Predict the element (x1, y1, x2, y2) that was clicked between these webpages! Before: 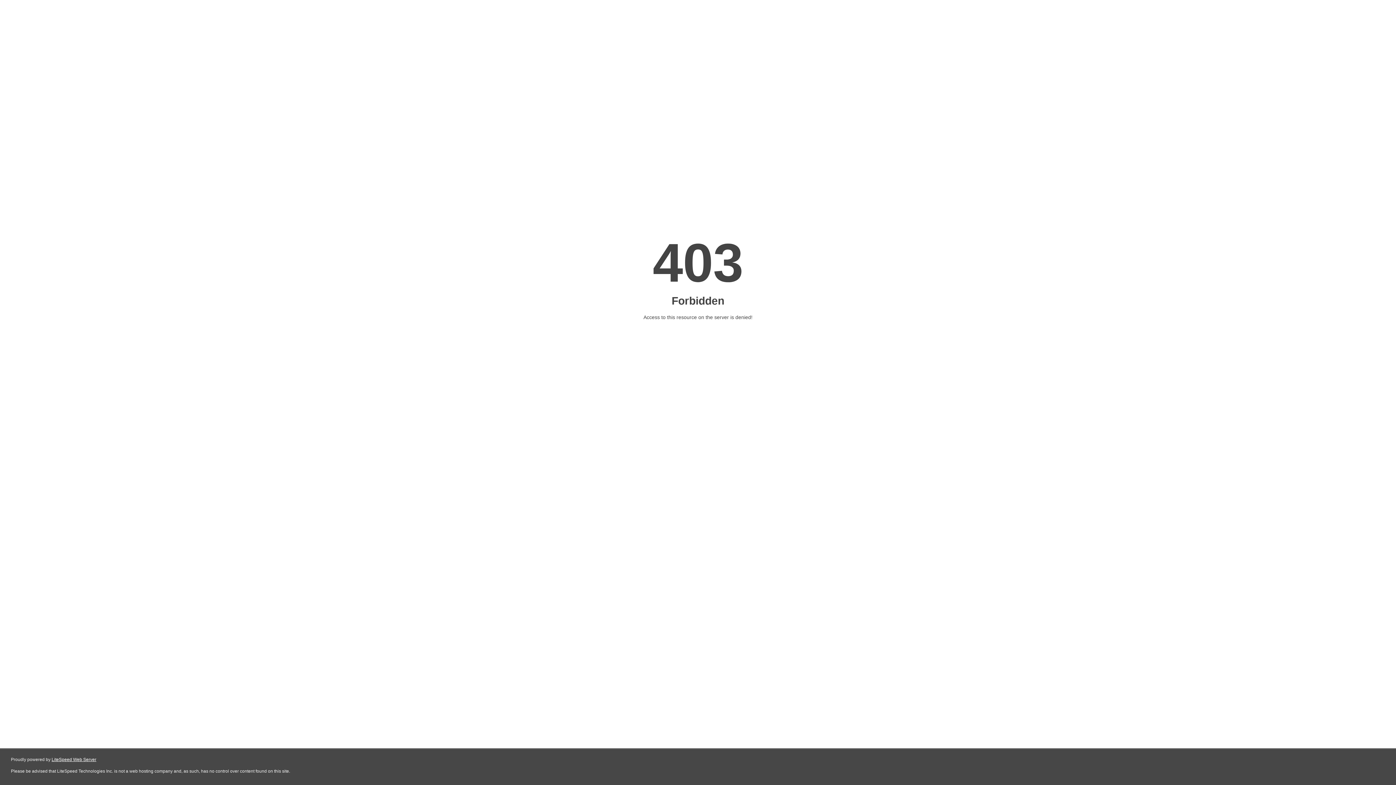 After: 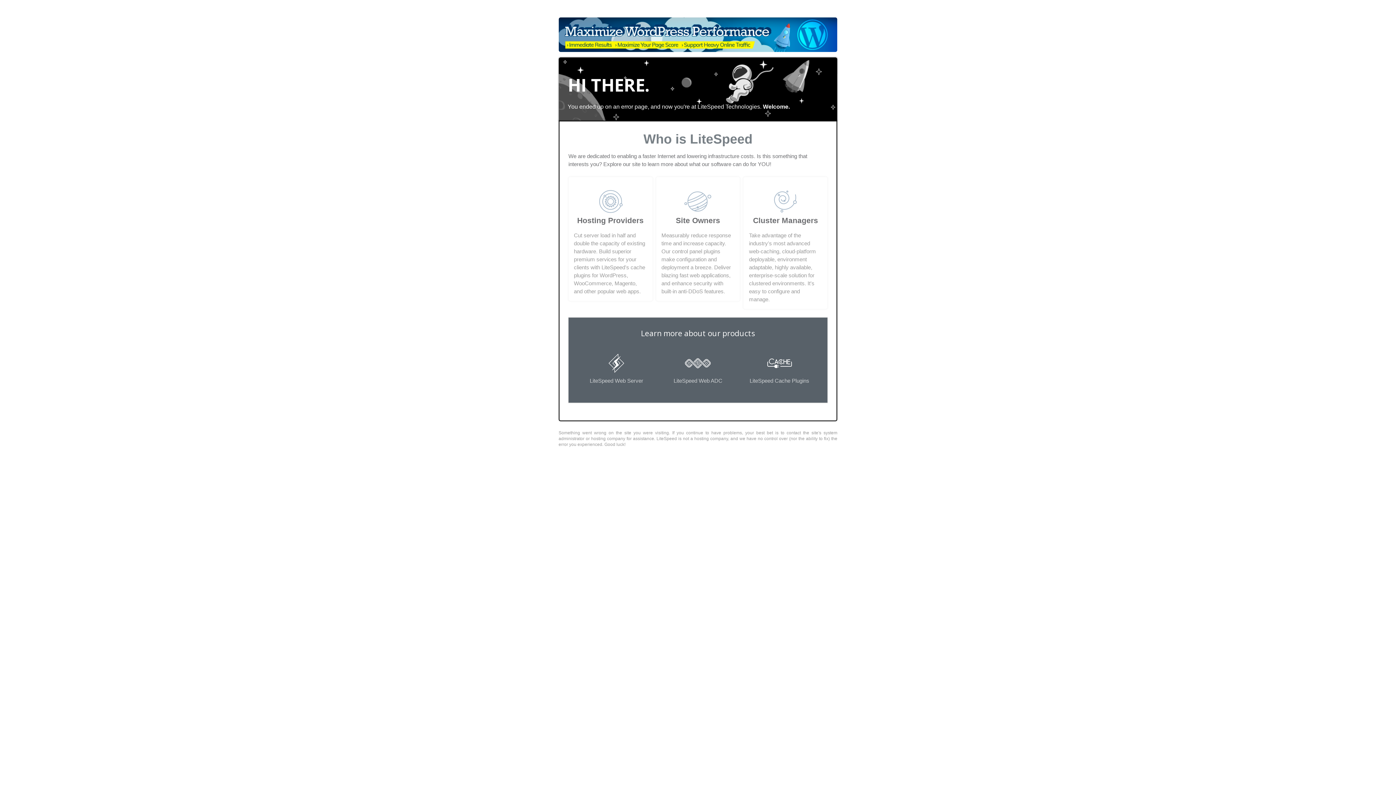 Action: bbox: (51, 757, 96, 762) label: LiteSpeed Web Server